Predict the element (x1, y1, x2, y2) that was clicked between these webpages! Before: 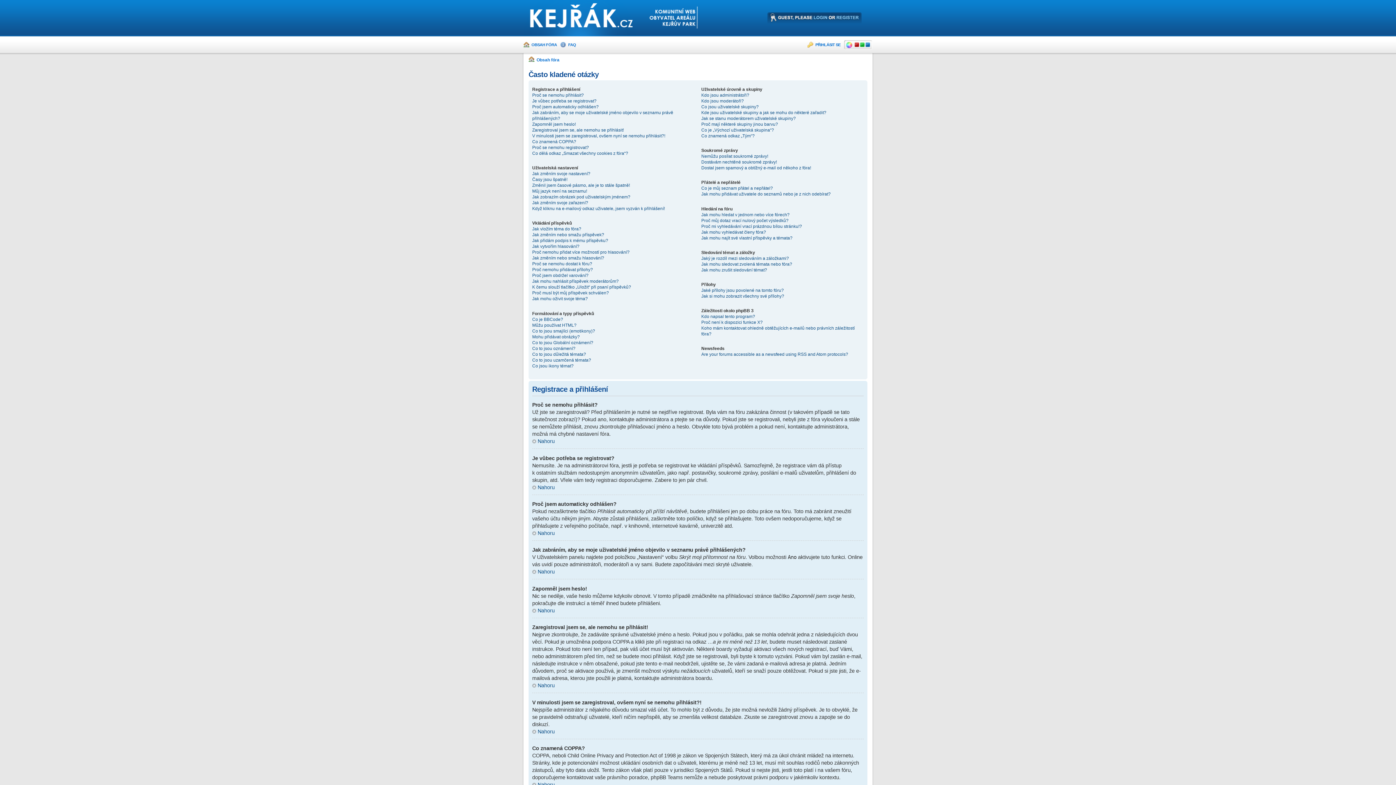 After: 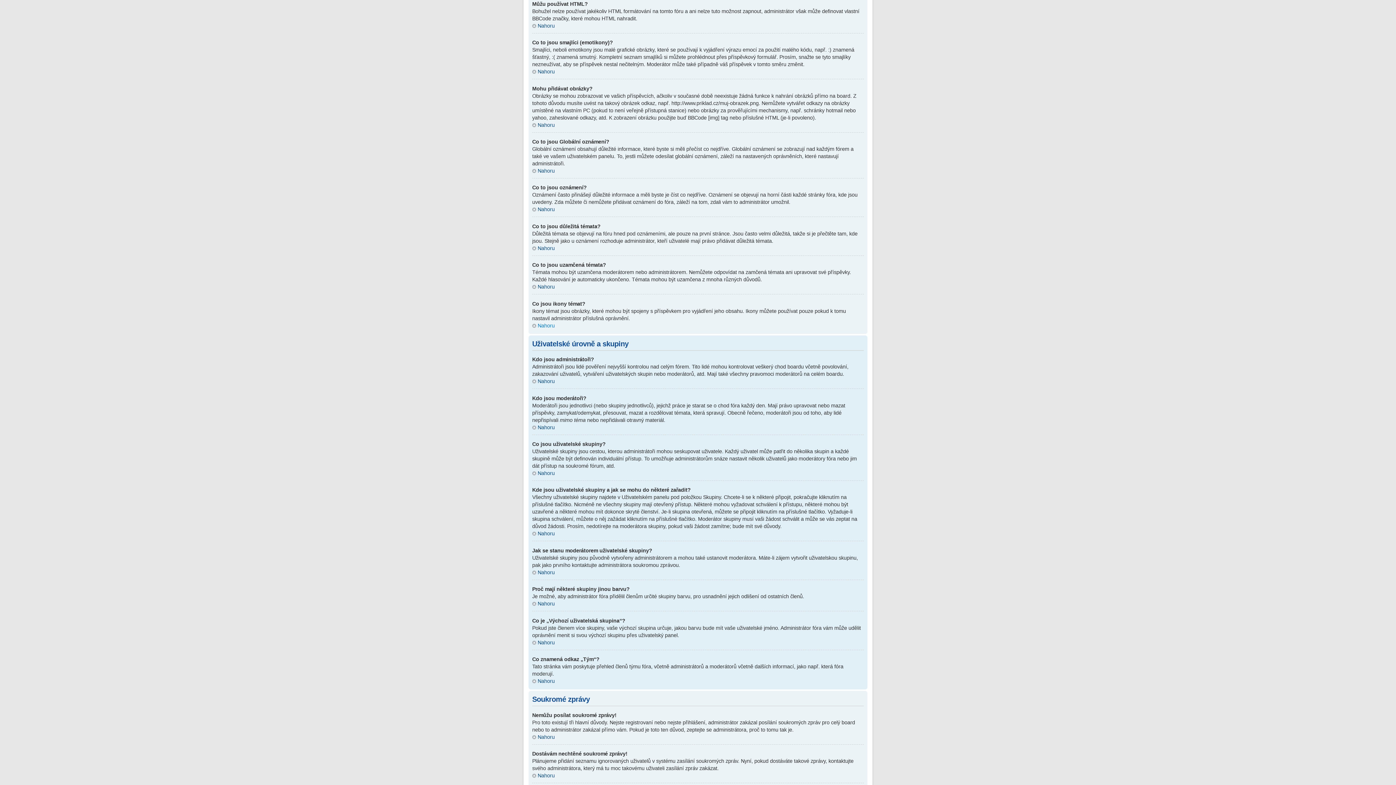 Action: label: Můžu používat HTML? bbox: (532, 322, 576, 327)